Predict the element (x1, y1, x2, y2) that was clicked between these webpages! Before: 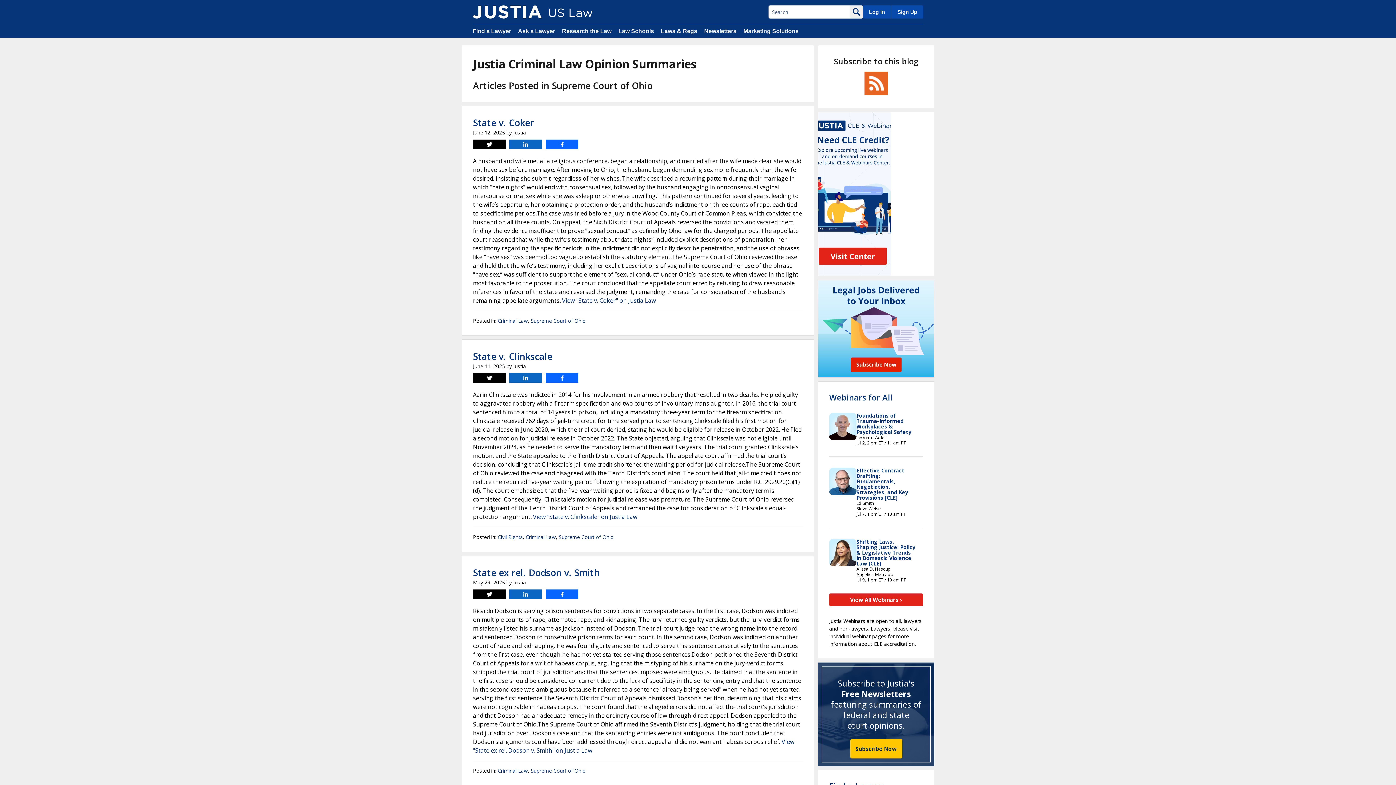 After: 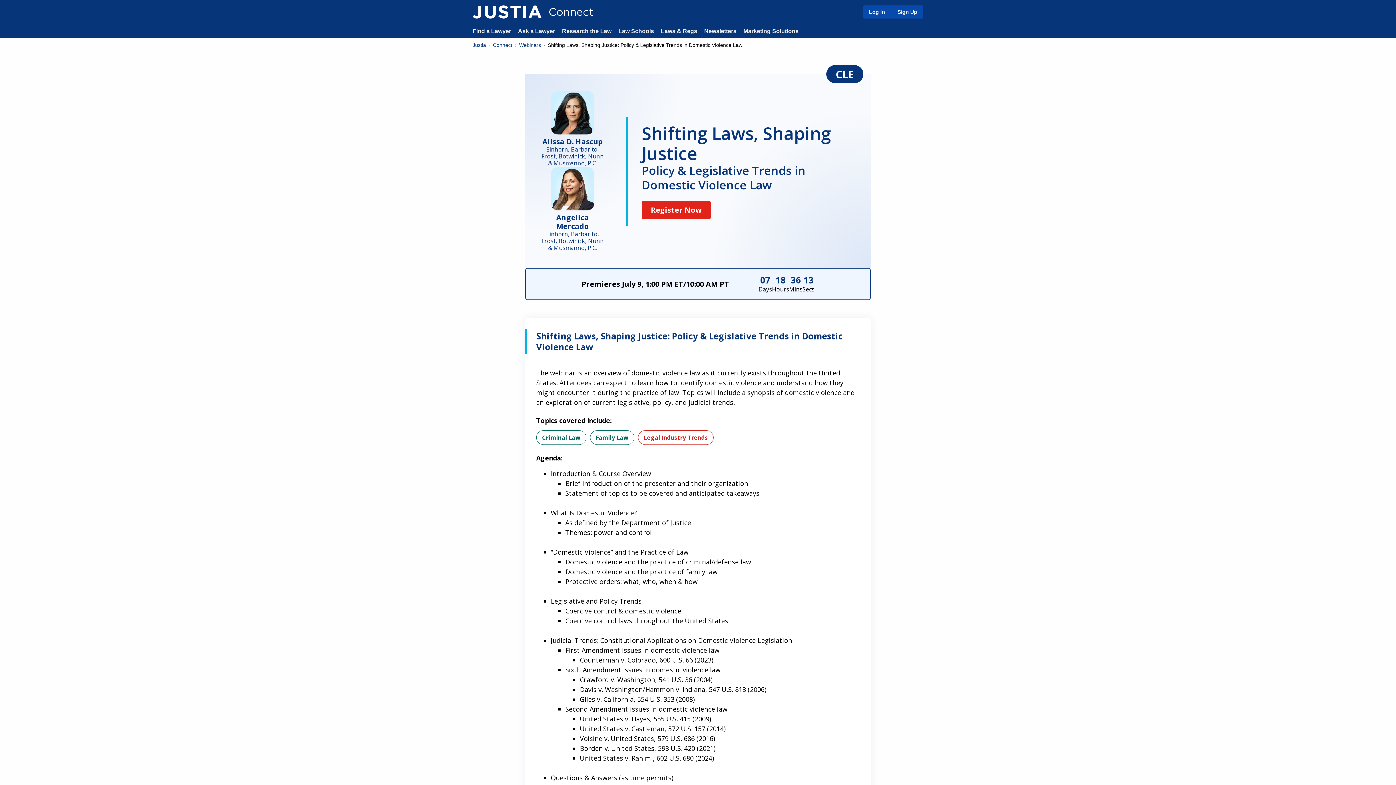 Action: bbox: (856, 538, 915, 567) label: Shifting Laws, Shaping Justice: Policy & Legislative Trends in Domestic Violence Law [CLE]